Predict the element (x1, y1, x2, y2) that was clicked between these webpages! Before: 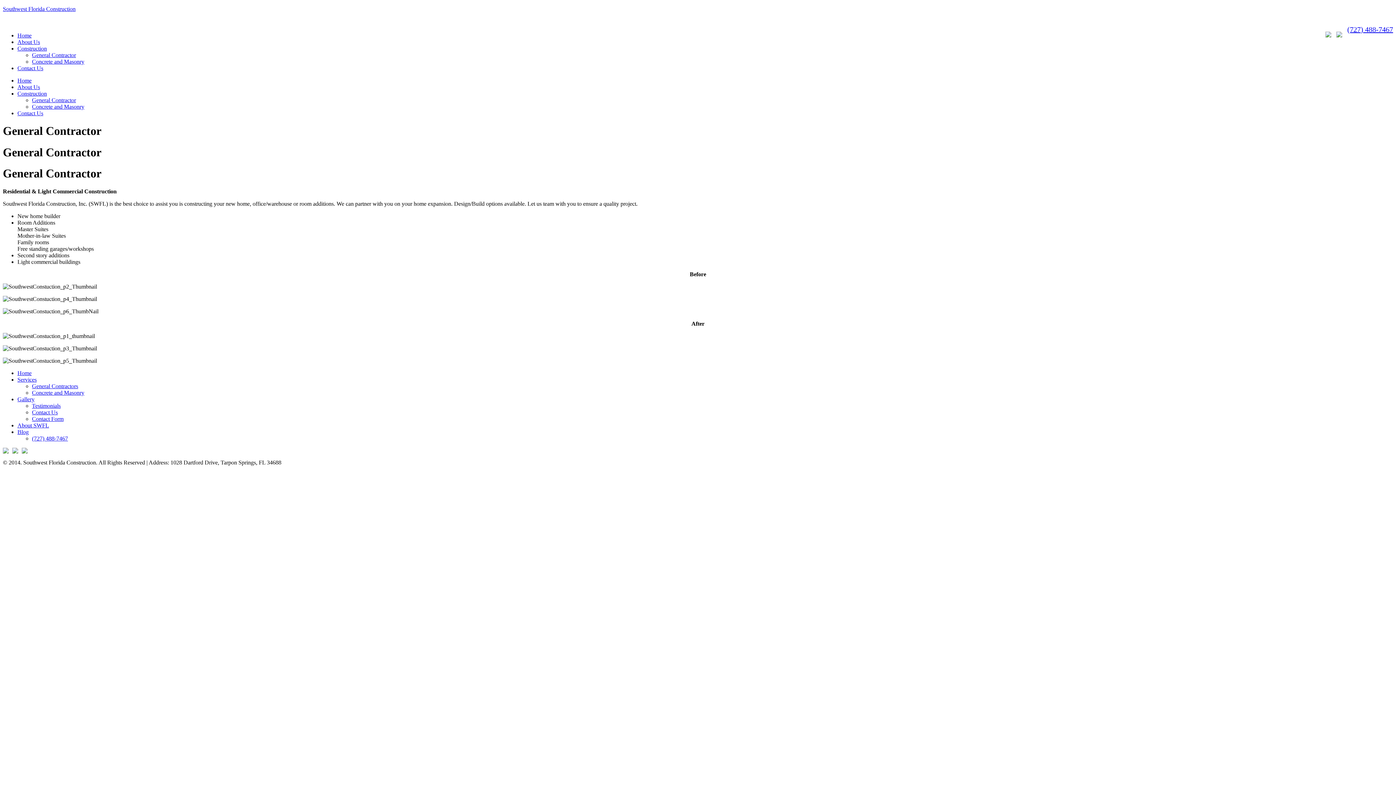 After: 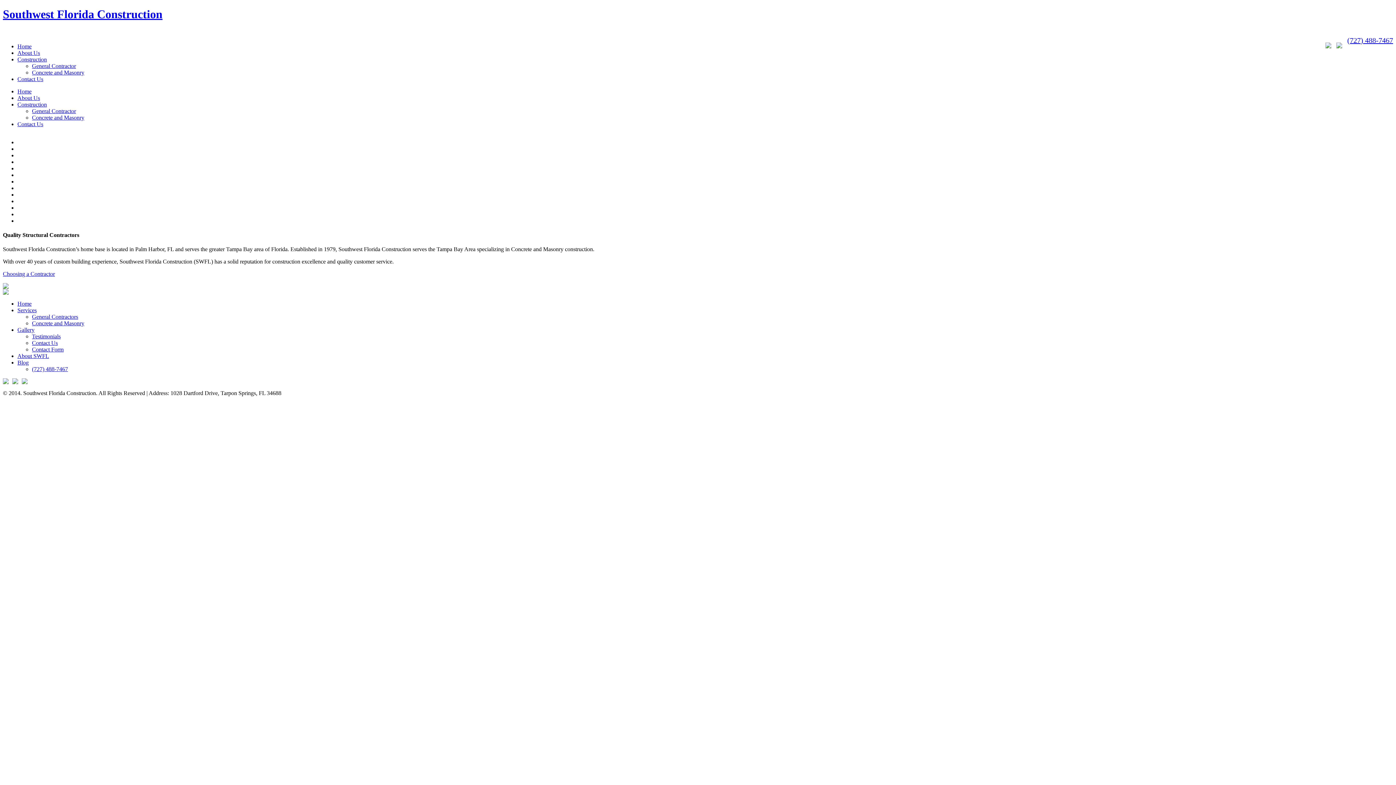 Action: label: Home bbox: (17, 77, 31, 83)